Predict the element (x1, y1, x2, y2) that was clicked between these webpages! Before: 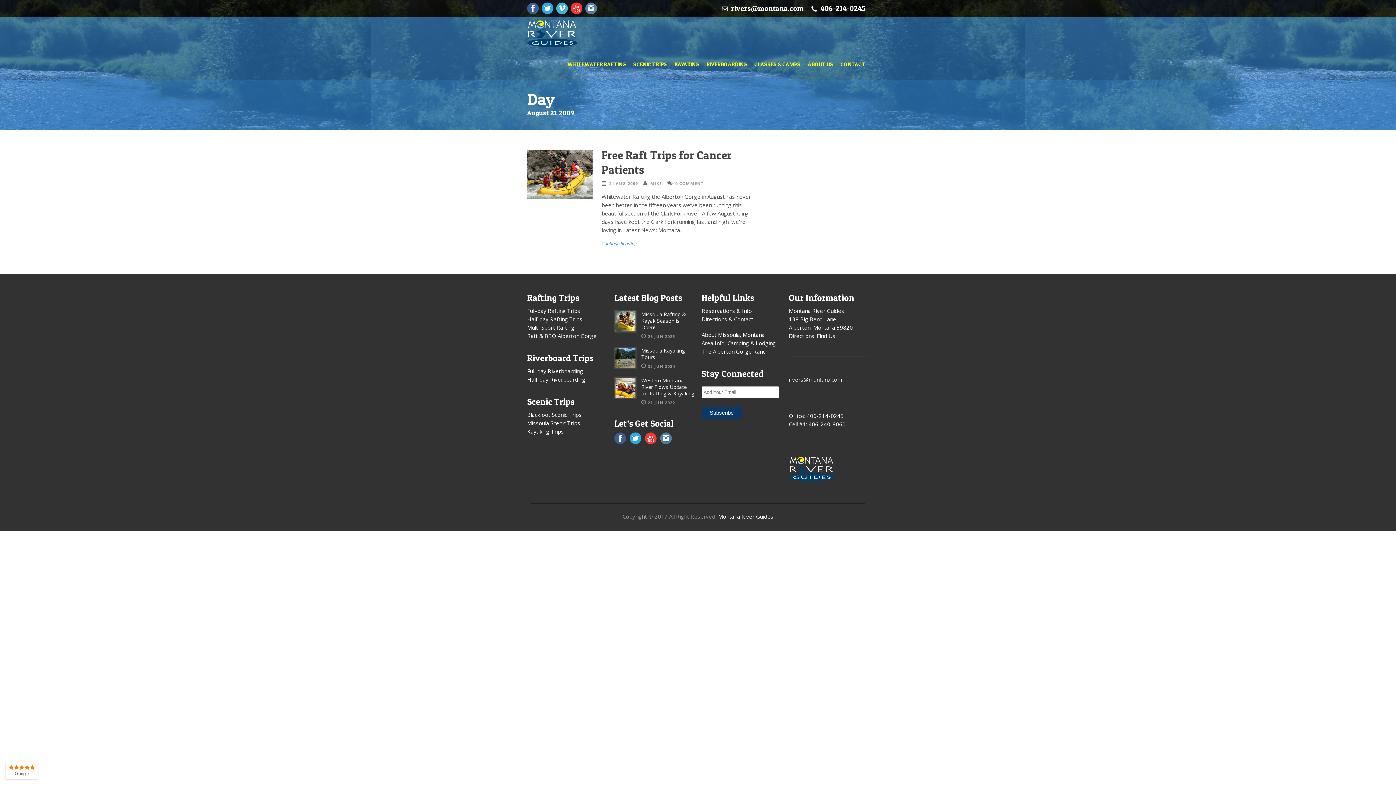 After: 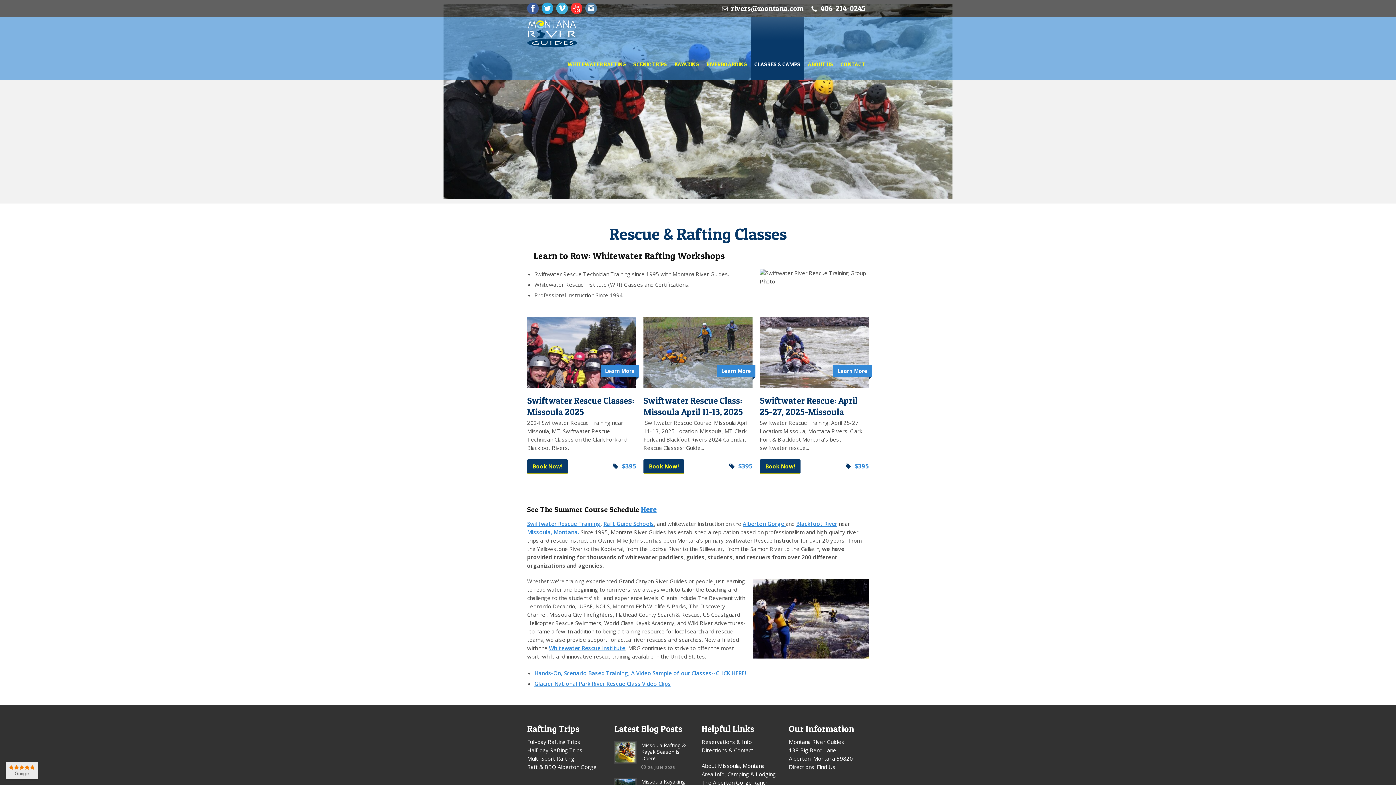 Action: bbox: (750, 57, 804, 71) label: CLASSES & CAMPS